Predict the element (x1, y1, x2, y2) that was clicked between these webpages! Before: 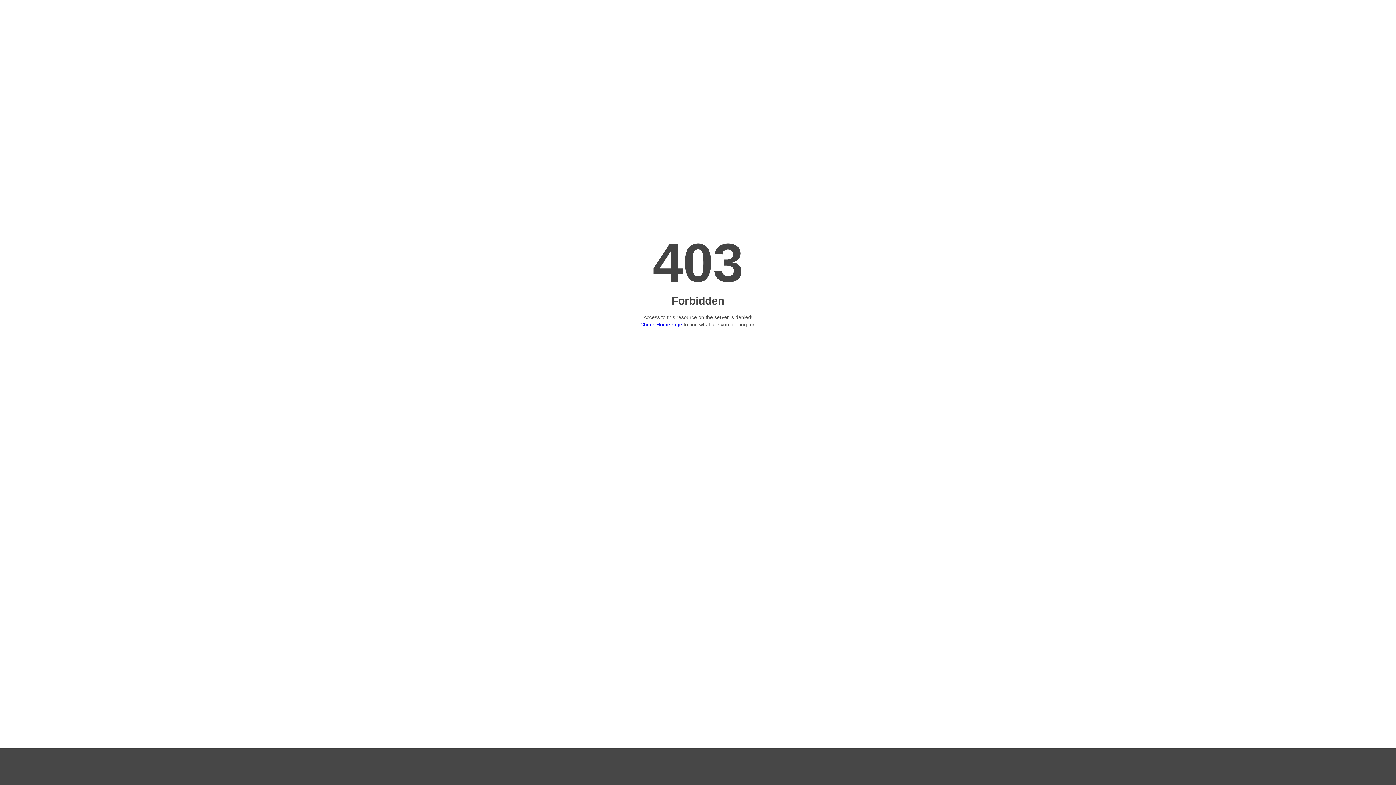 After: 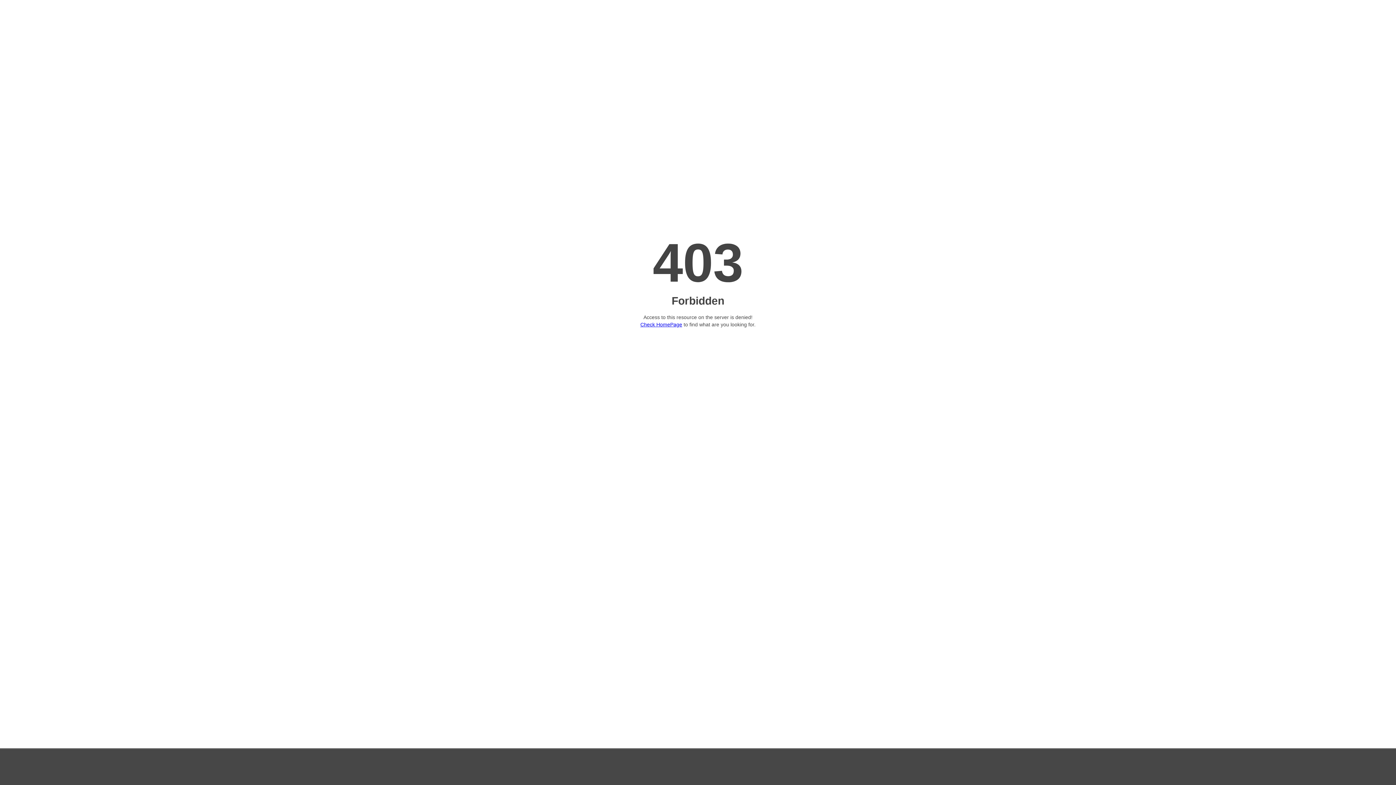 Action: label: Check HomePage bbox: (640, 321, 682, 327)